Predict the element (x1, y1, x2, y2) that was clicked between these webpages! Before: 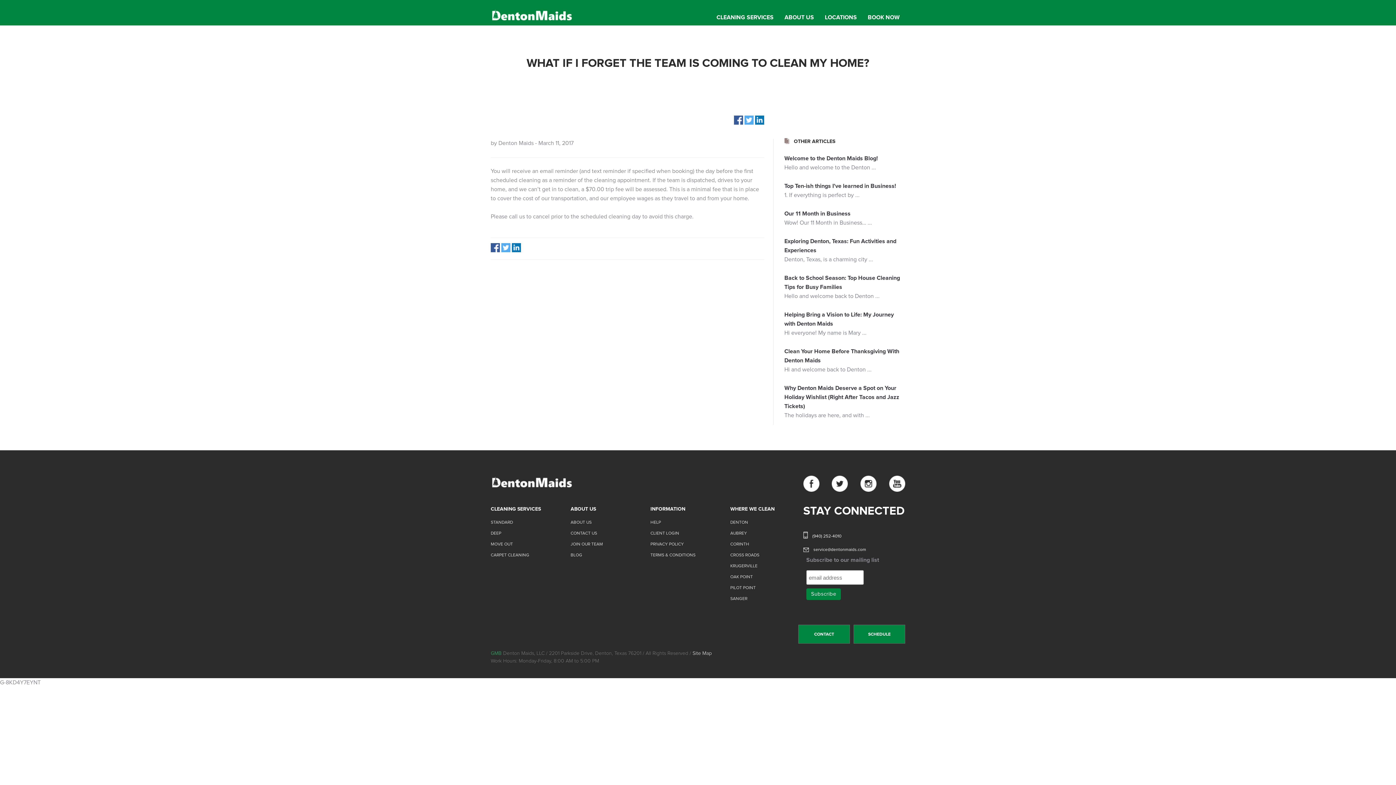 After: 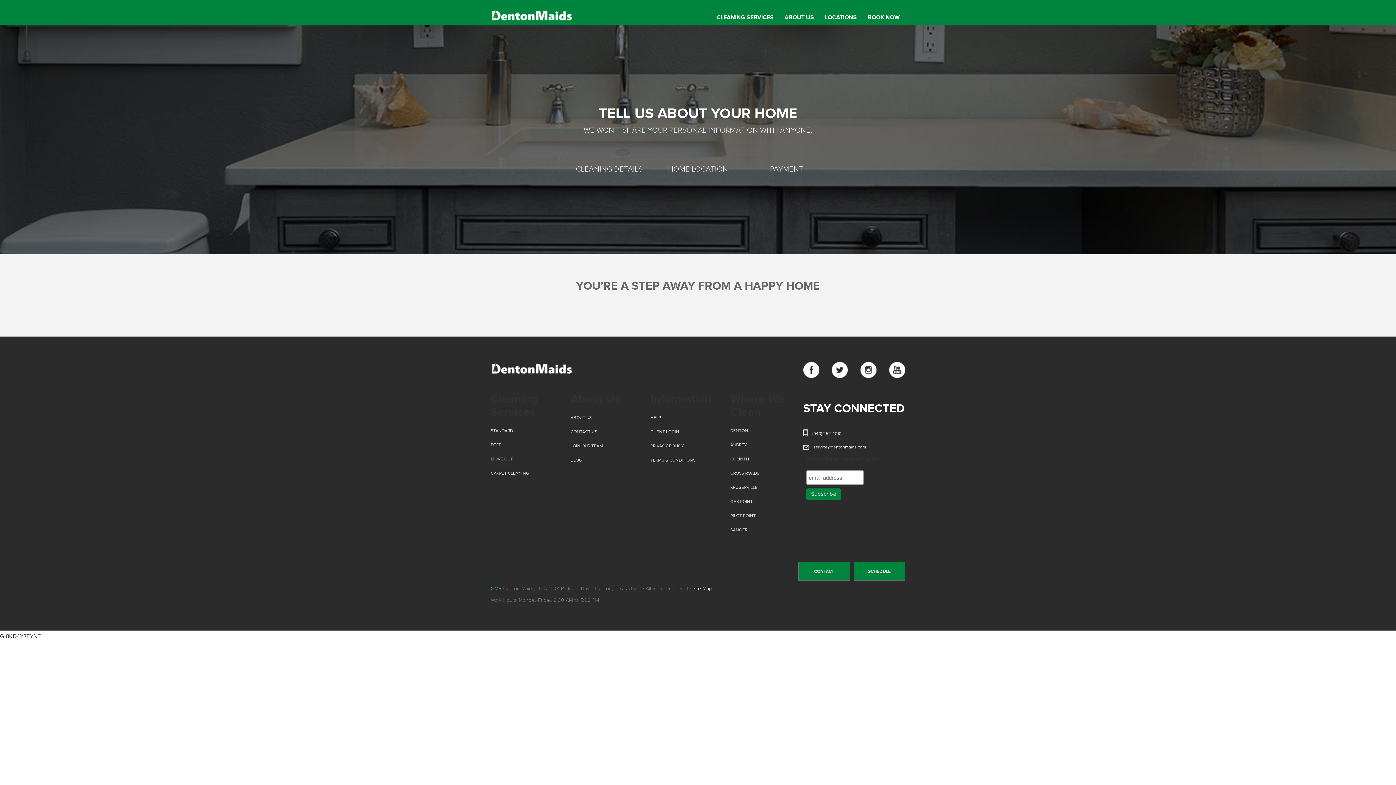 Action: label: BOOK NOW bbox: (862, 11, 905, 22)